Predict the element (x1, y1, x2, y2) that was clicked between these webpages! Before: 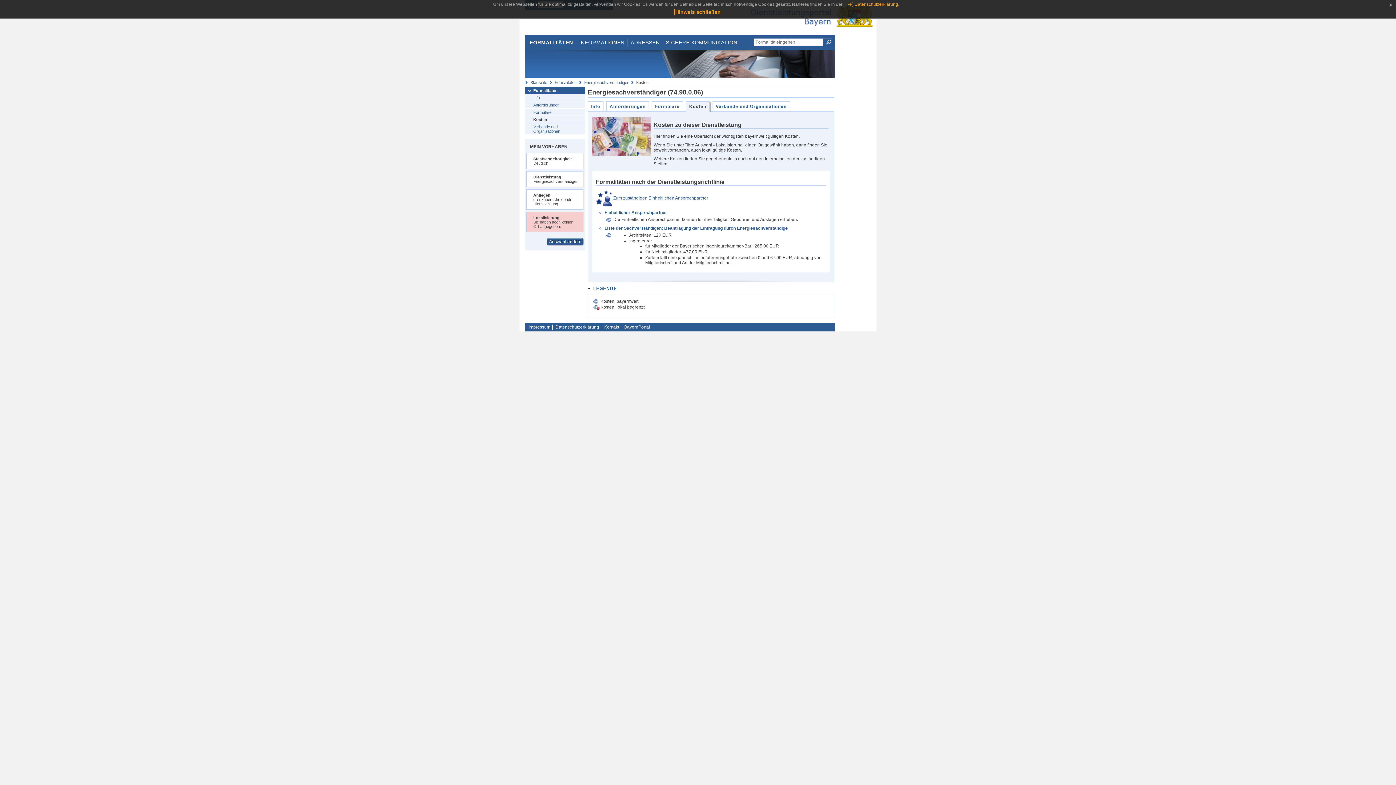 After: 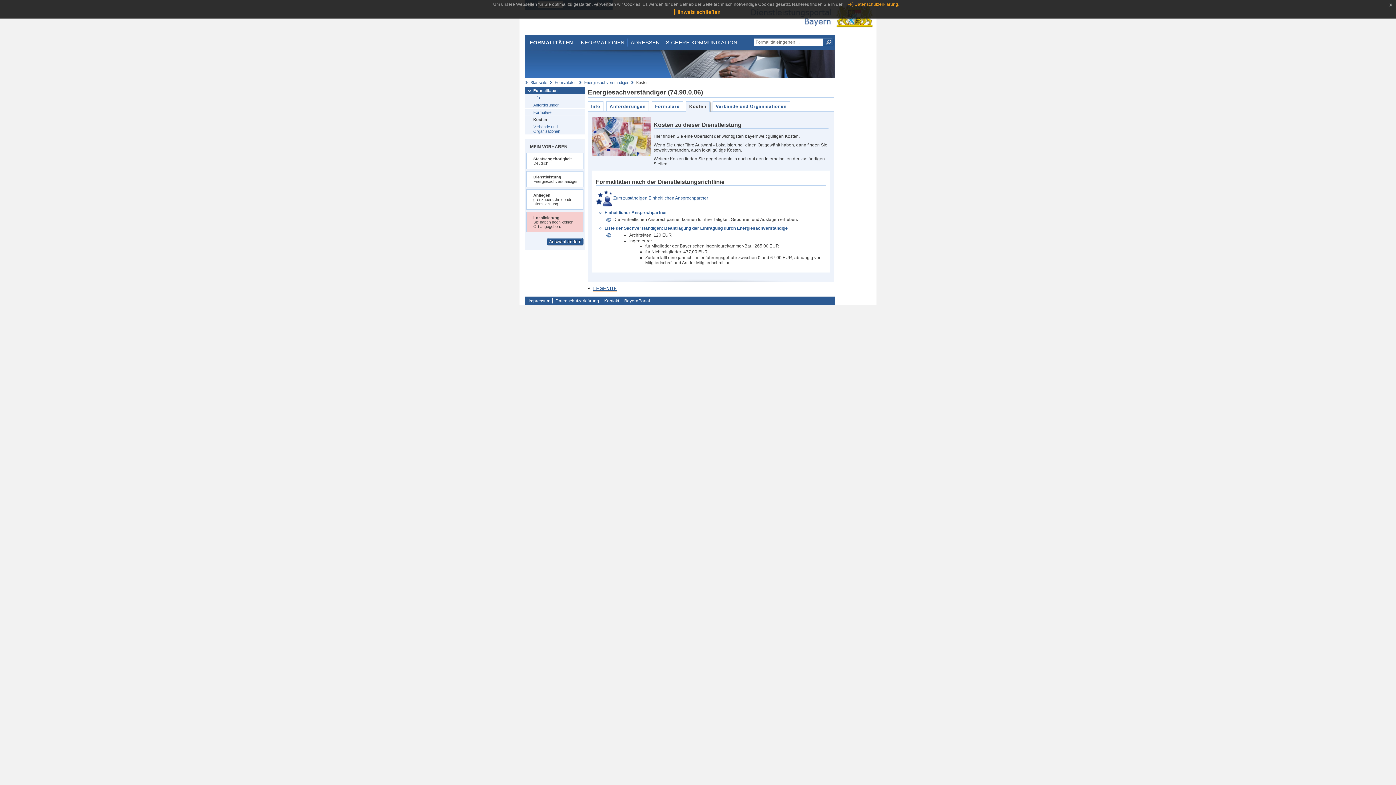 Action: bbox: (593, 286, 617, 291) label: LEGENDE